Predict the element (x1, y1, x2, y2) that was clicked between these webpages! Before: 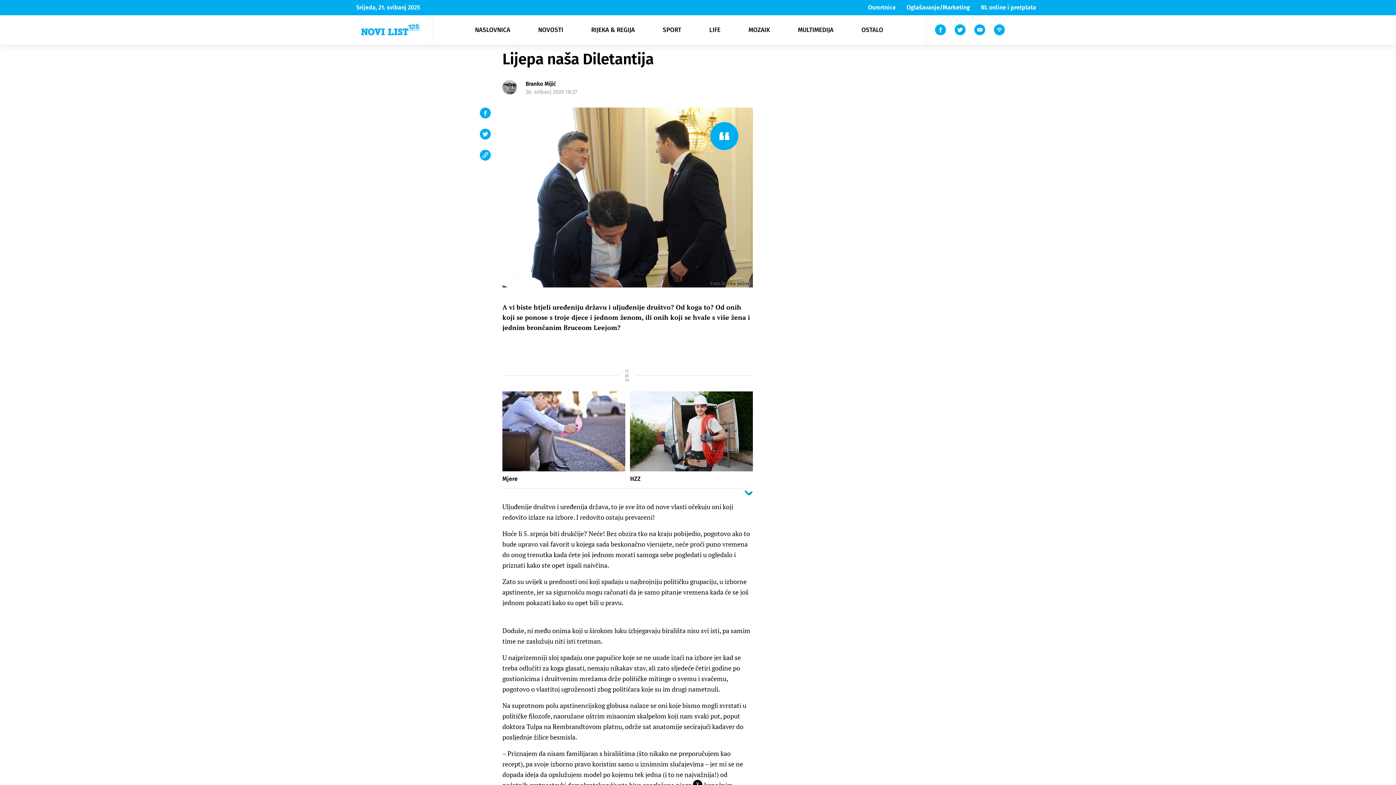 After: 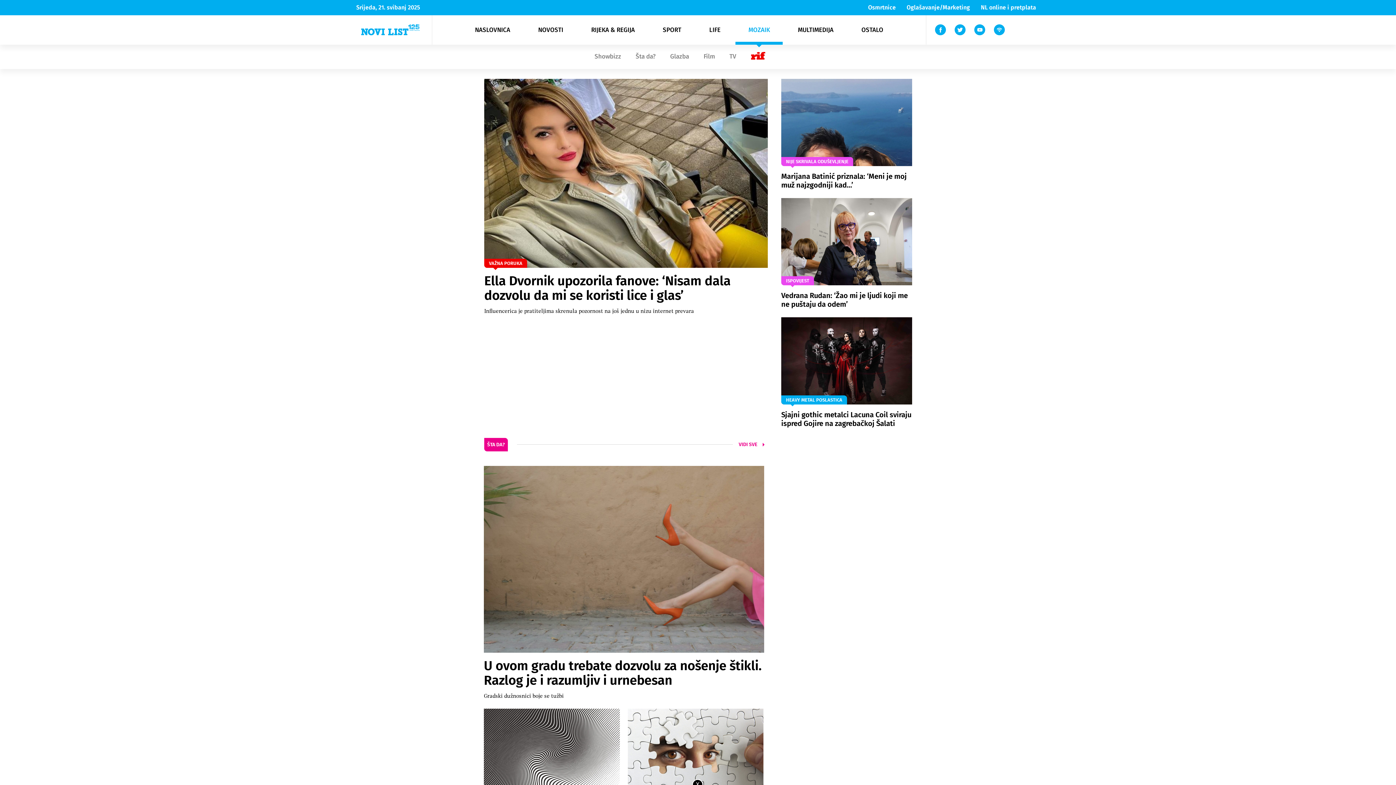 Action: label: MOZAIK bbox: (734, 25, 784, 34)